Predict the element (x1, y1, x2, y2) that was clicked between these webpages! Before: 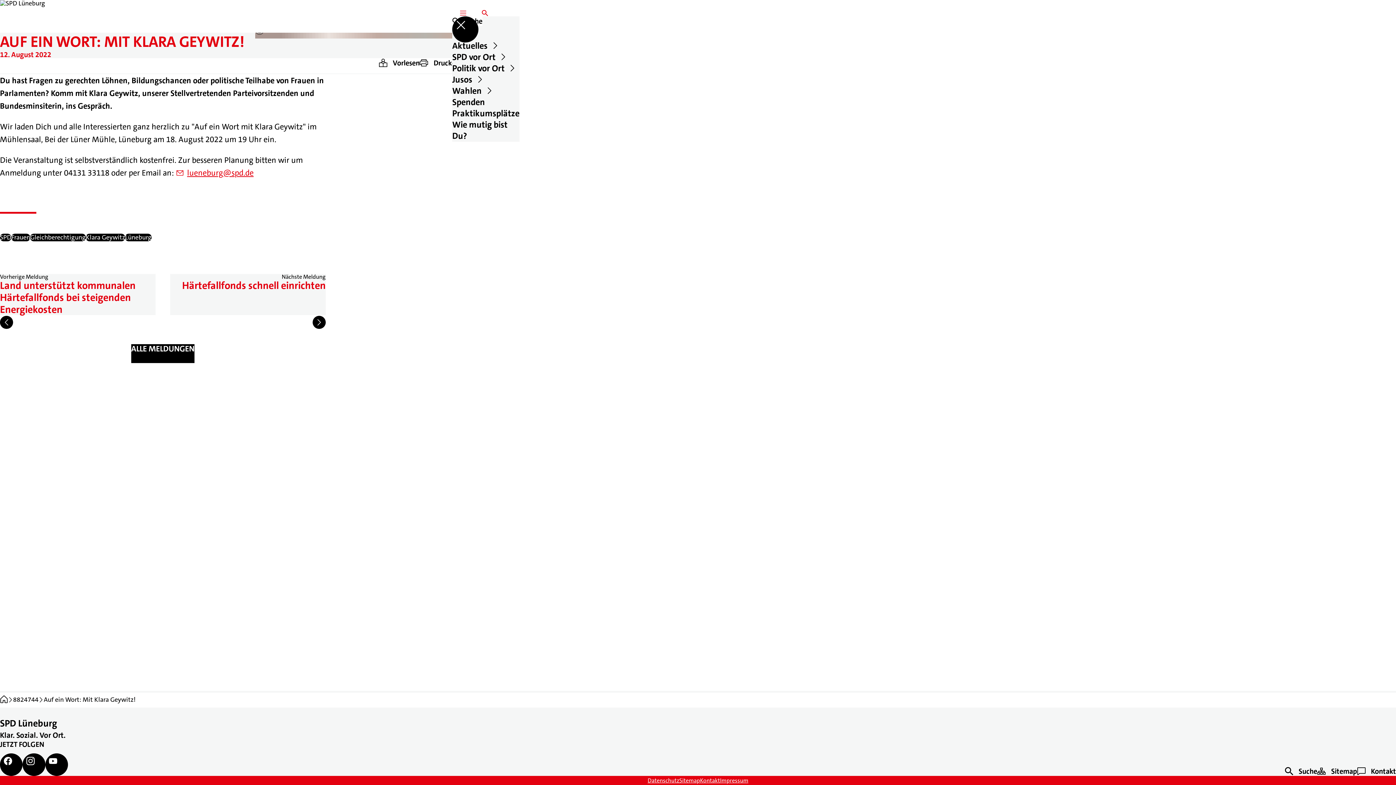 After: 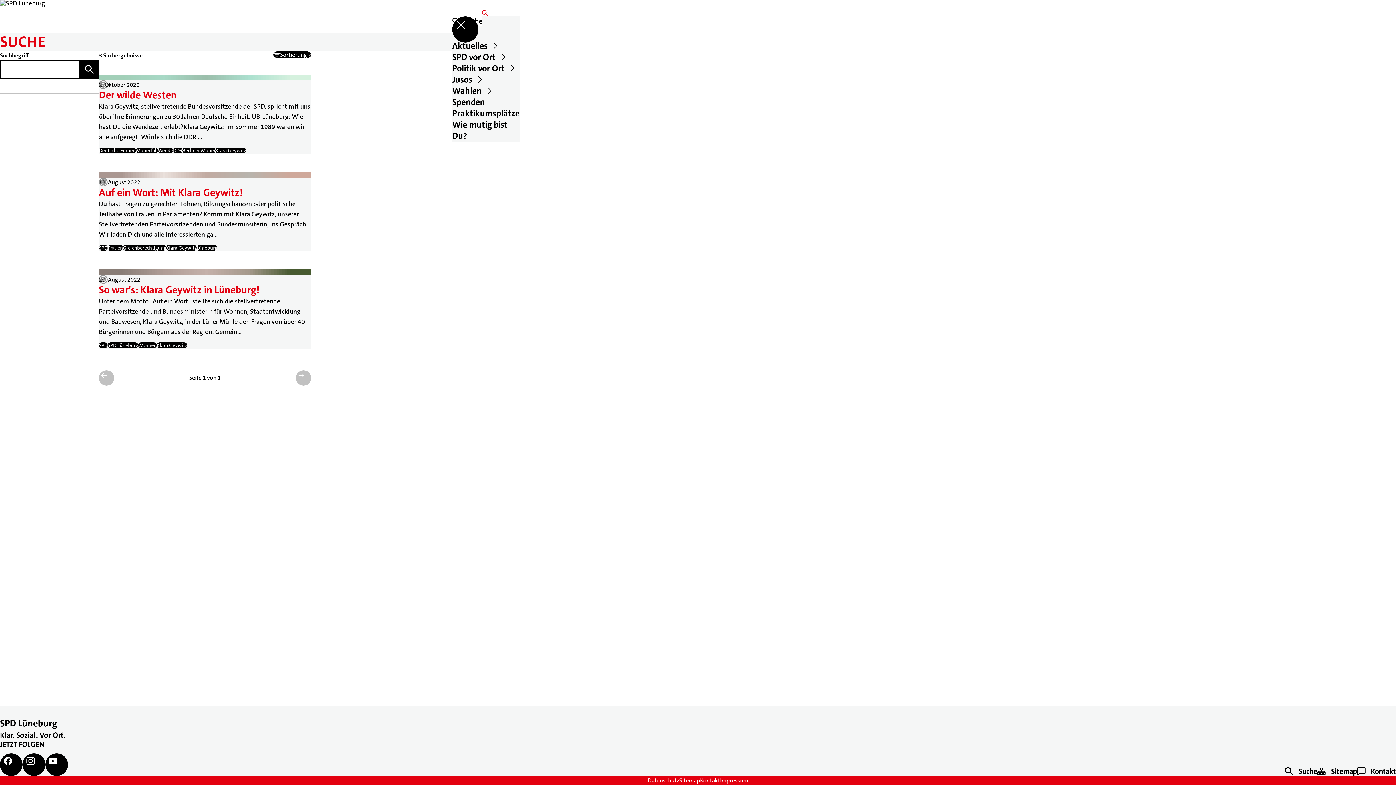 Action: bbox: (85, 233, 125, 241) label: Klara Geywitz